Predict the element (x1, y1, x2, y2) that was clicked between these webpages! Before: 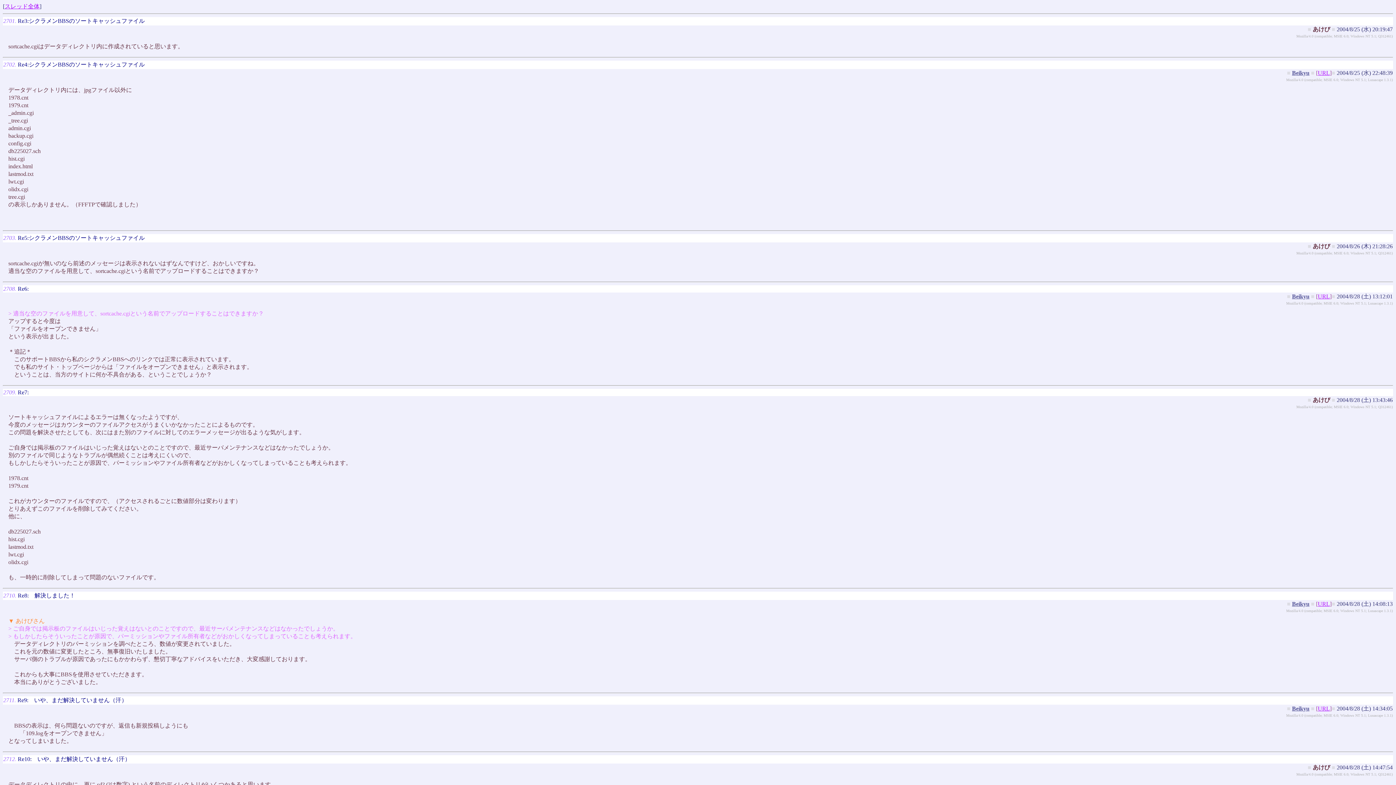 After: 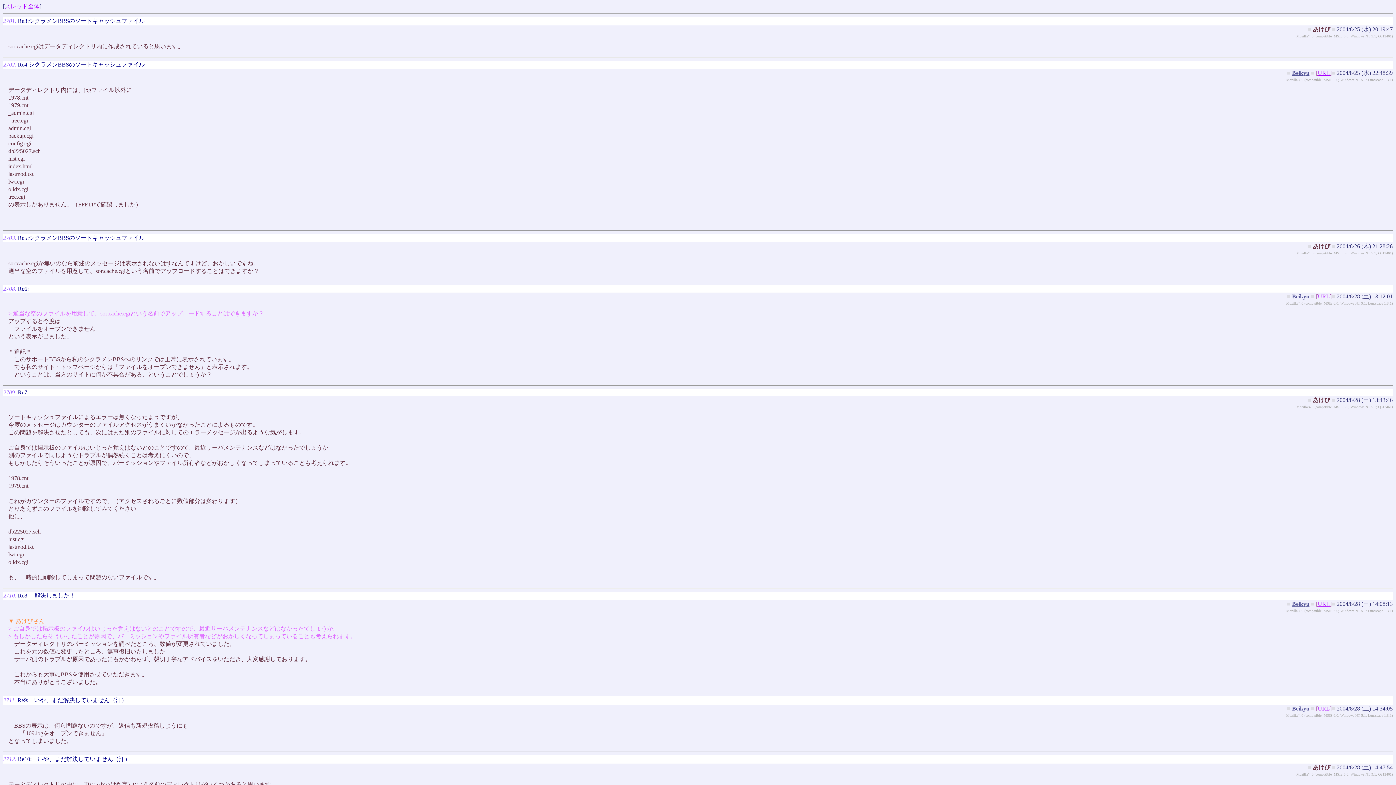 Action: bbox: (1292, 705, 1309, 712) label: Beikyu